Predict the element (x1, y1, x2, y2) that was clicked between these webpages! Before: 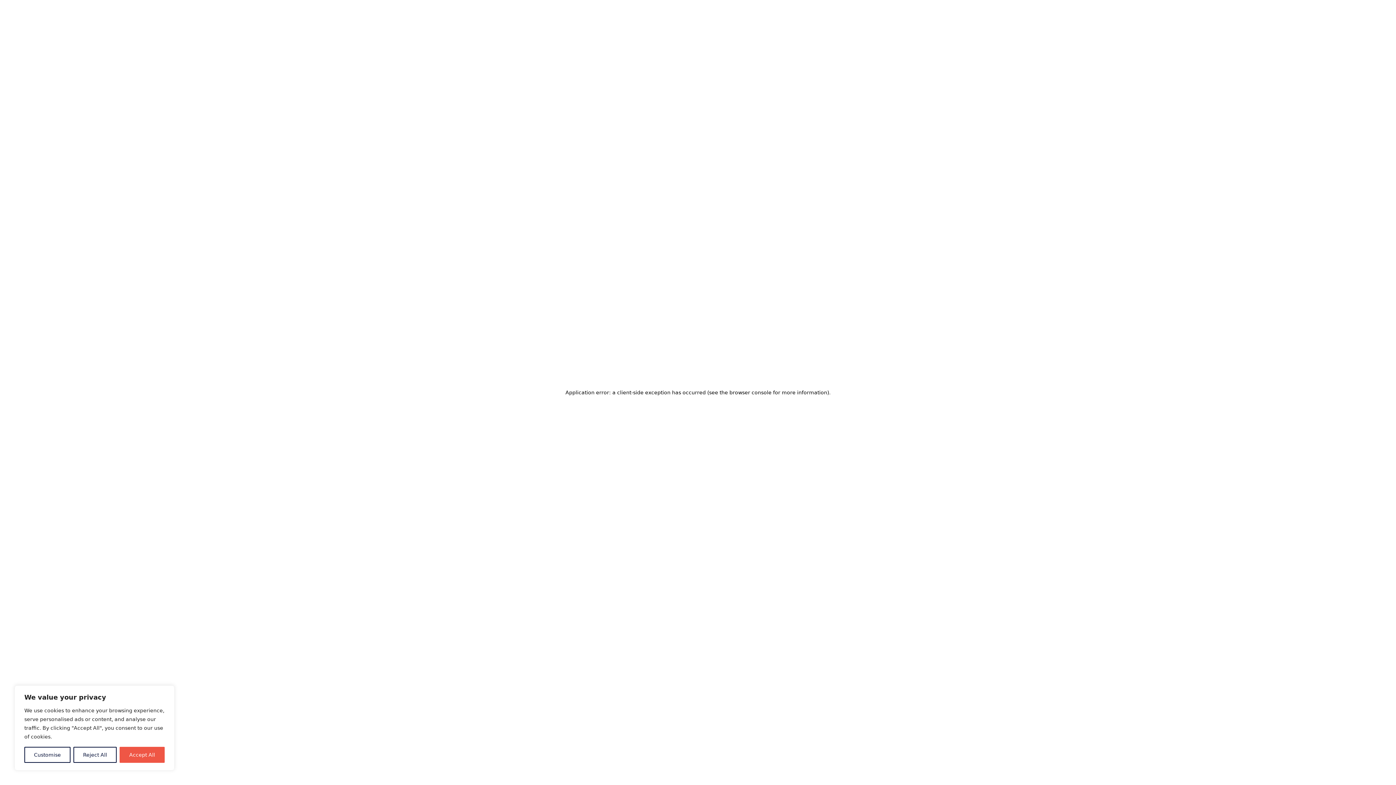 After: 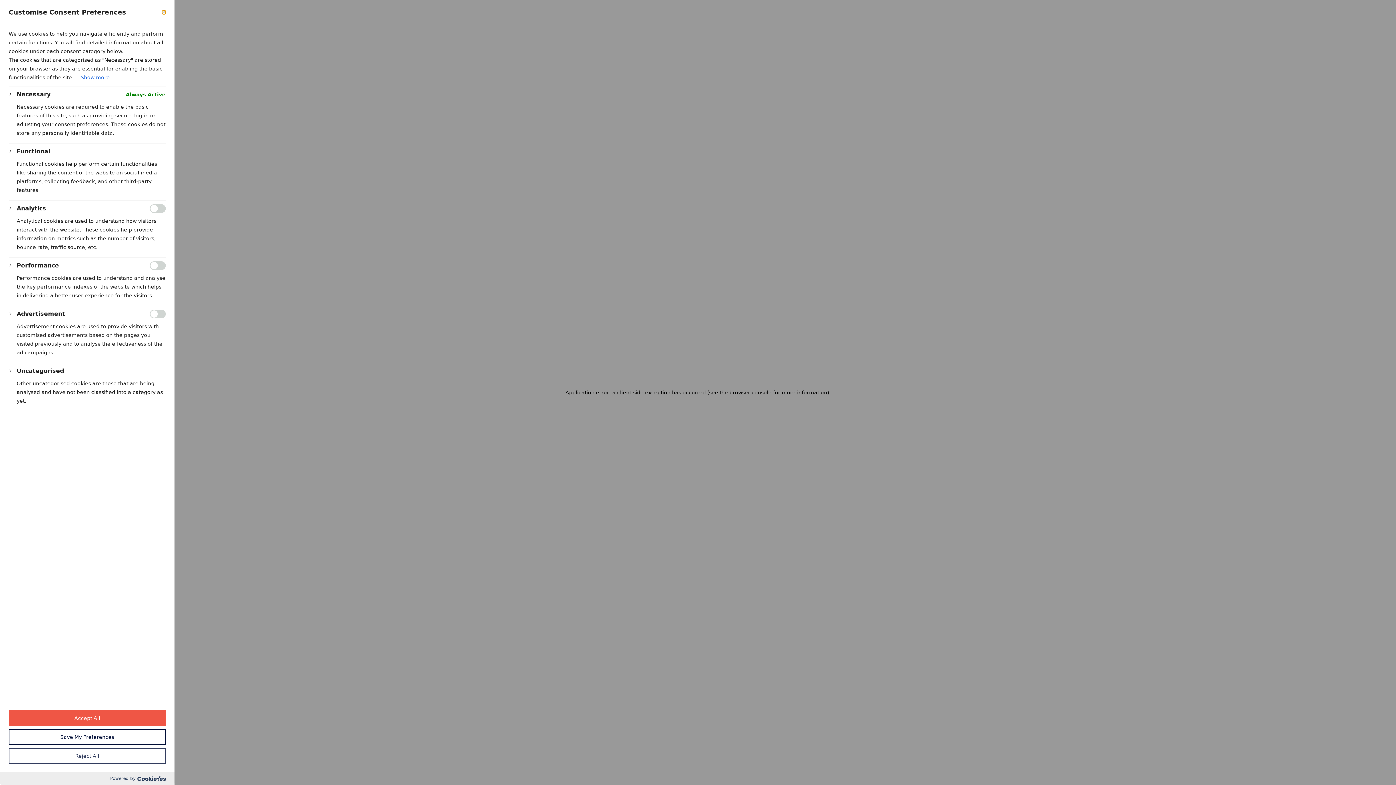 Action: bbox: (24, 747, 70, 763) label: Customise